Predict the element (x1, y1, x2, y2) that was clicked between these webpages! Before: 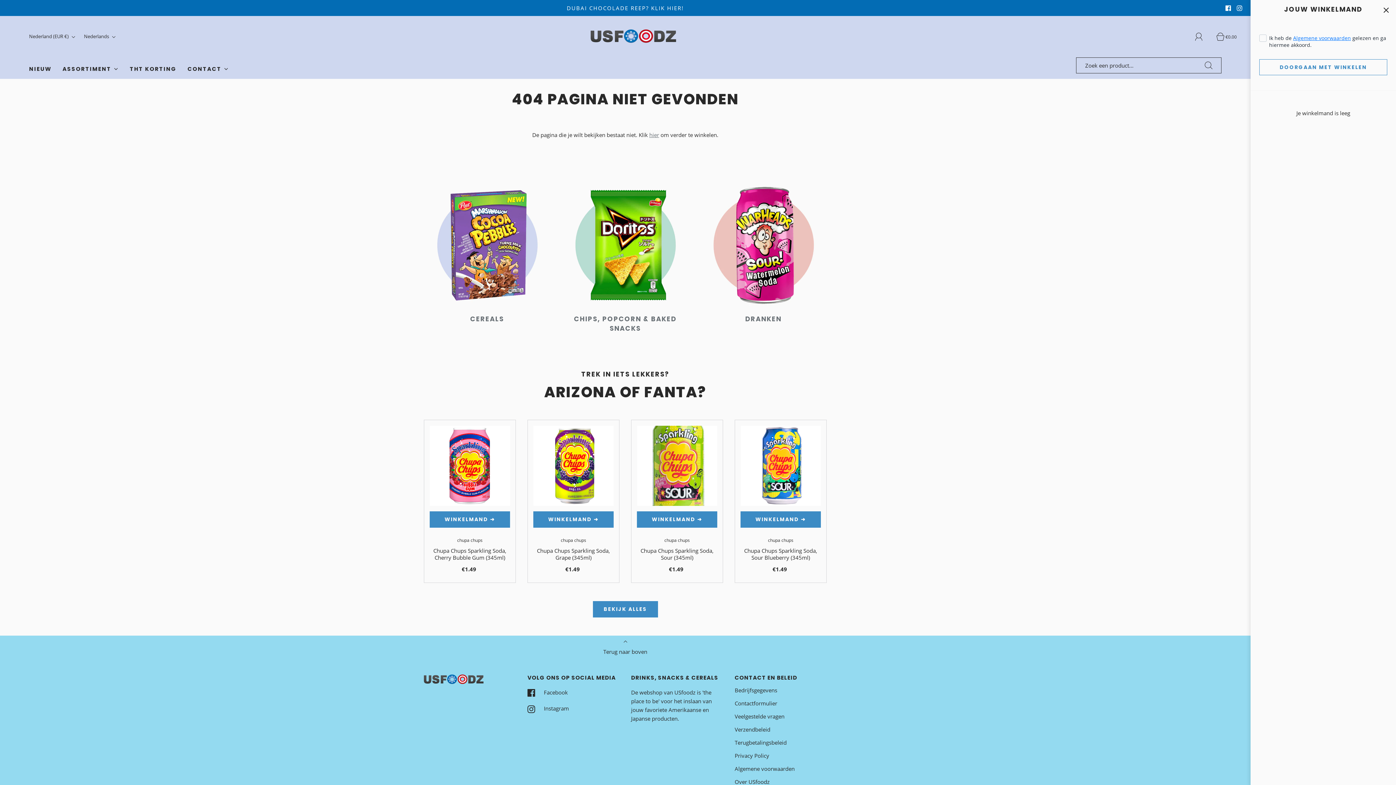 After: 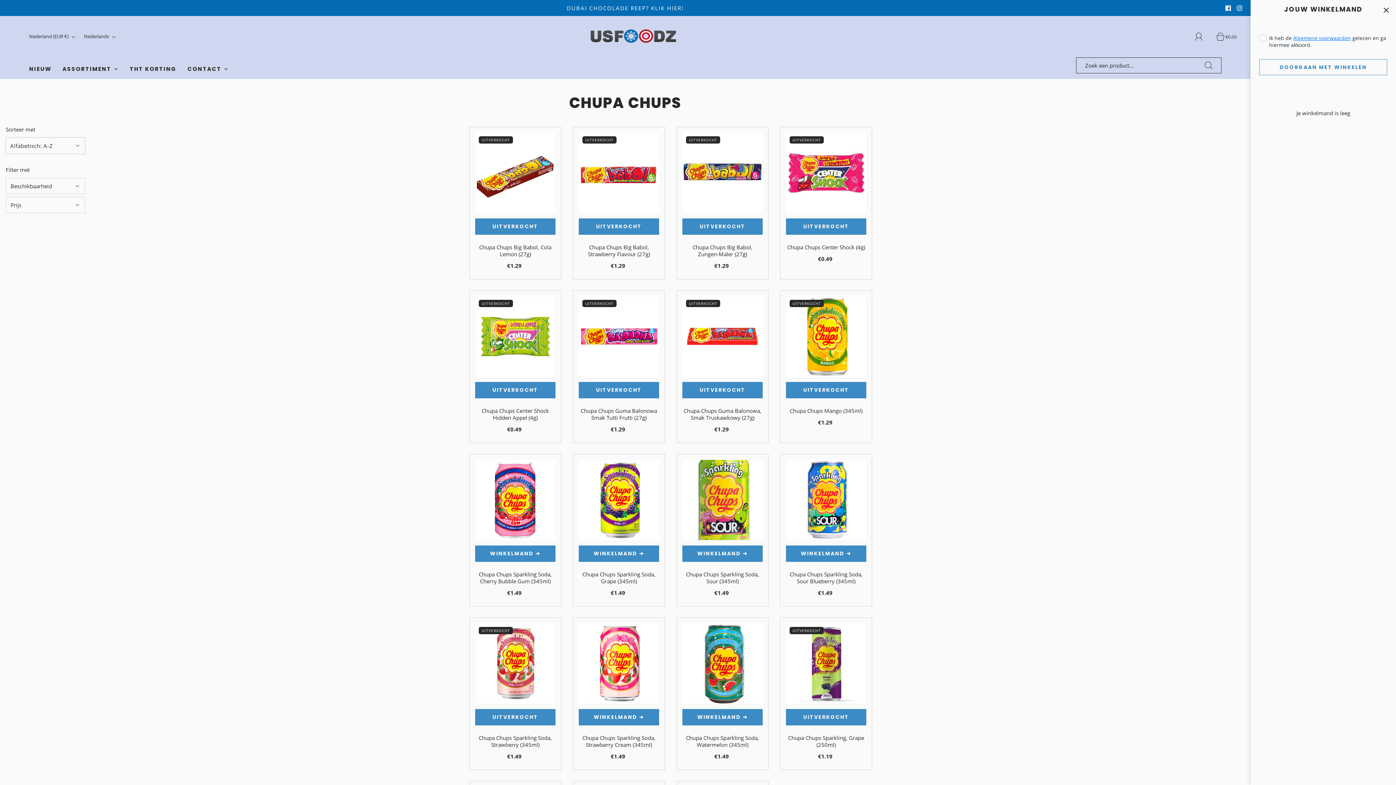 Action: bbox: (664, 537, 690, 543) label: chupa chups